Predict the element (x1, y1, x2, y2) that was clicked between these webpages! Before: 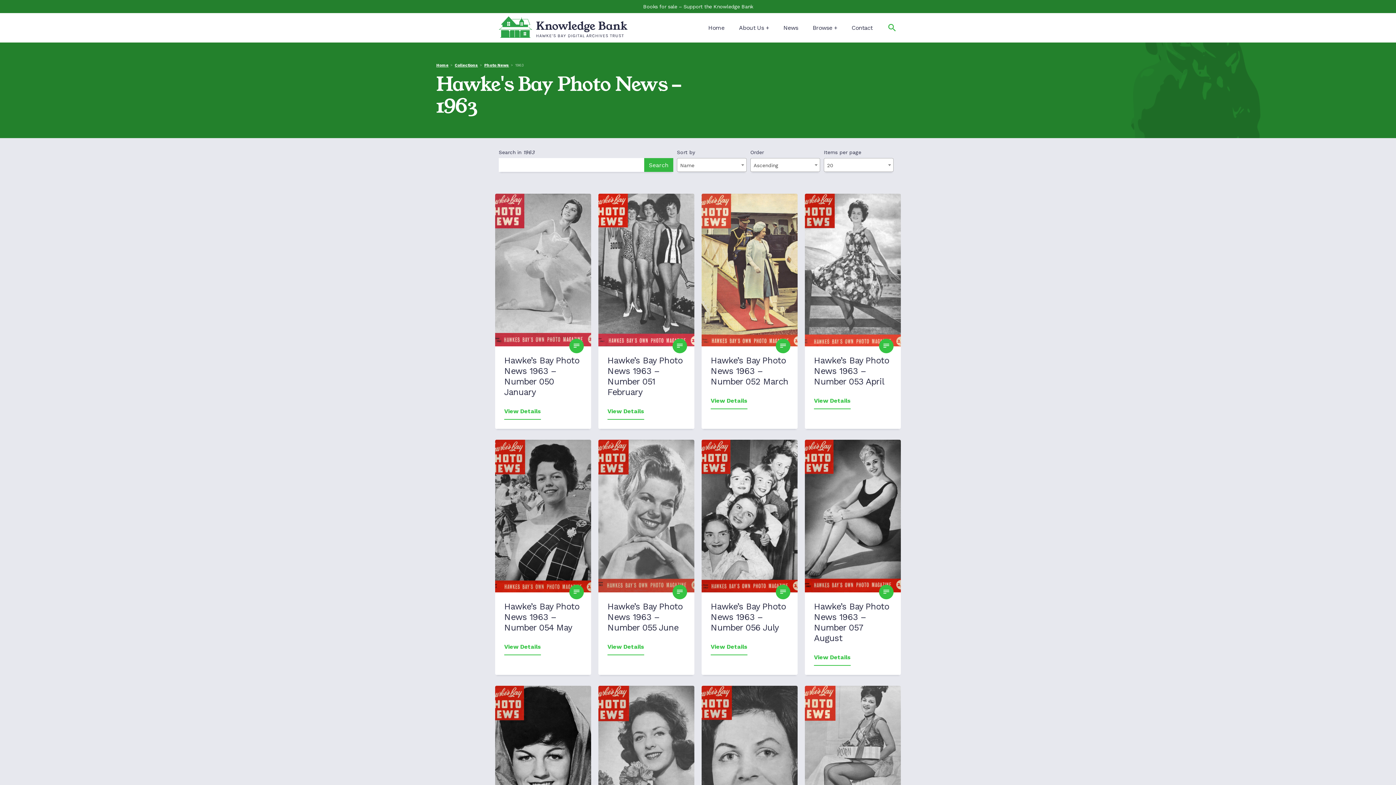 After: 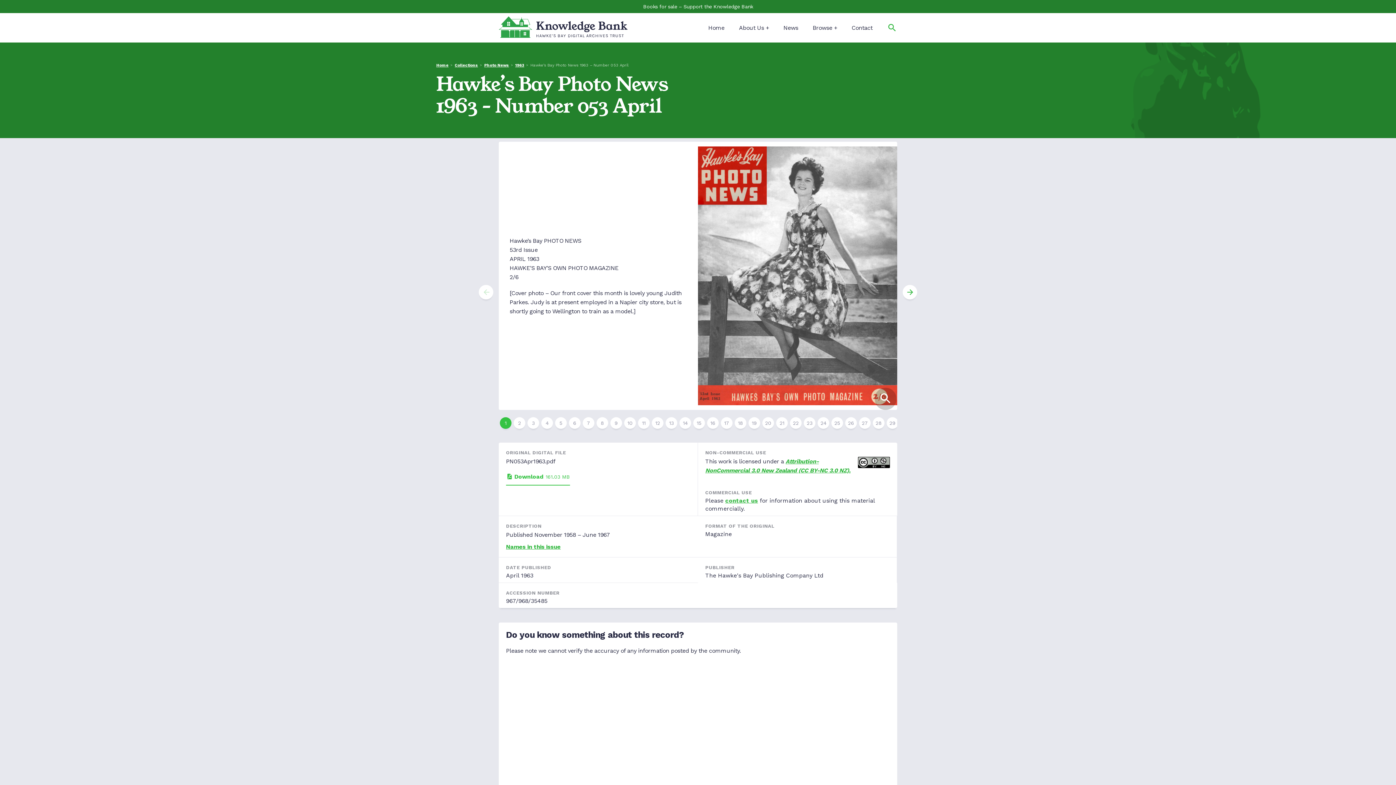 Action: bbox: (814, 393, 850, 409) label: View Details